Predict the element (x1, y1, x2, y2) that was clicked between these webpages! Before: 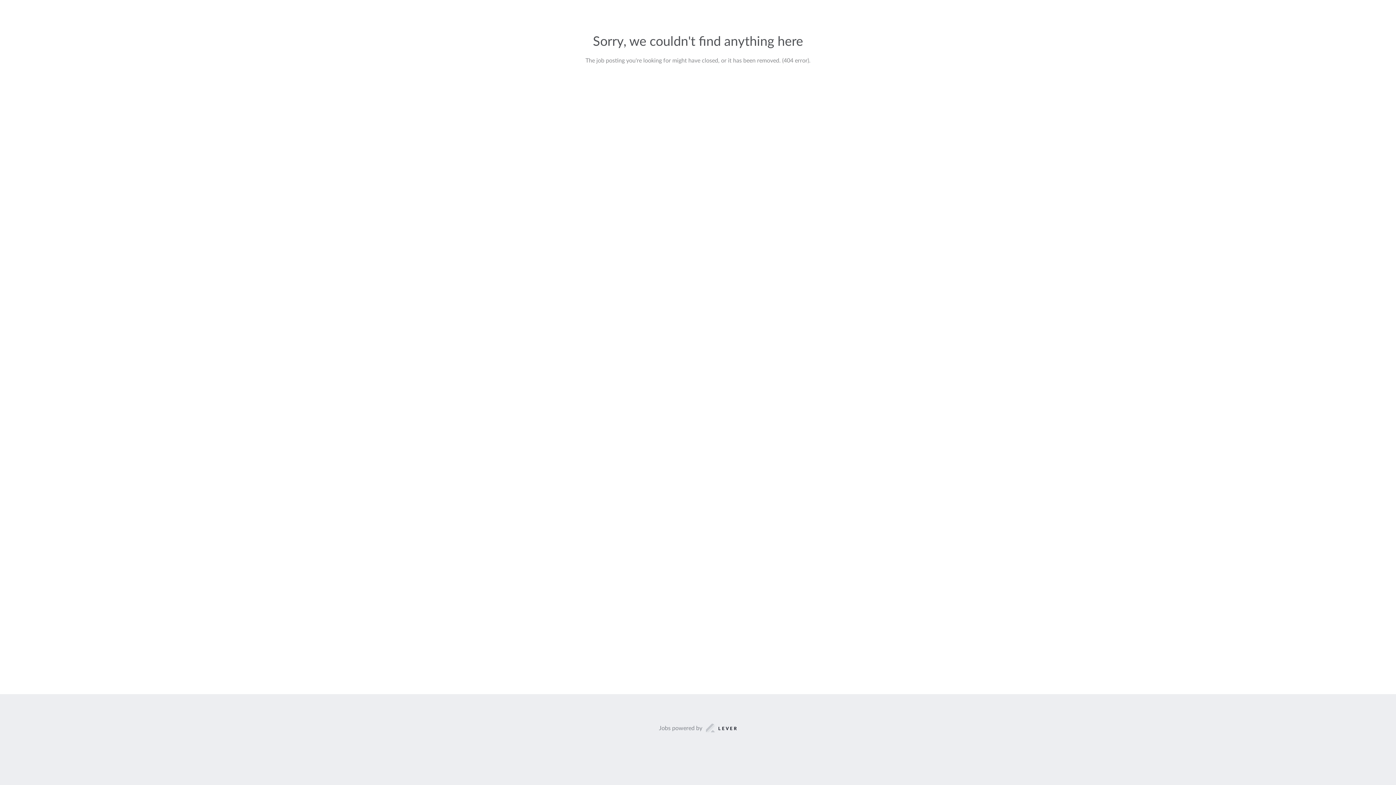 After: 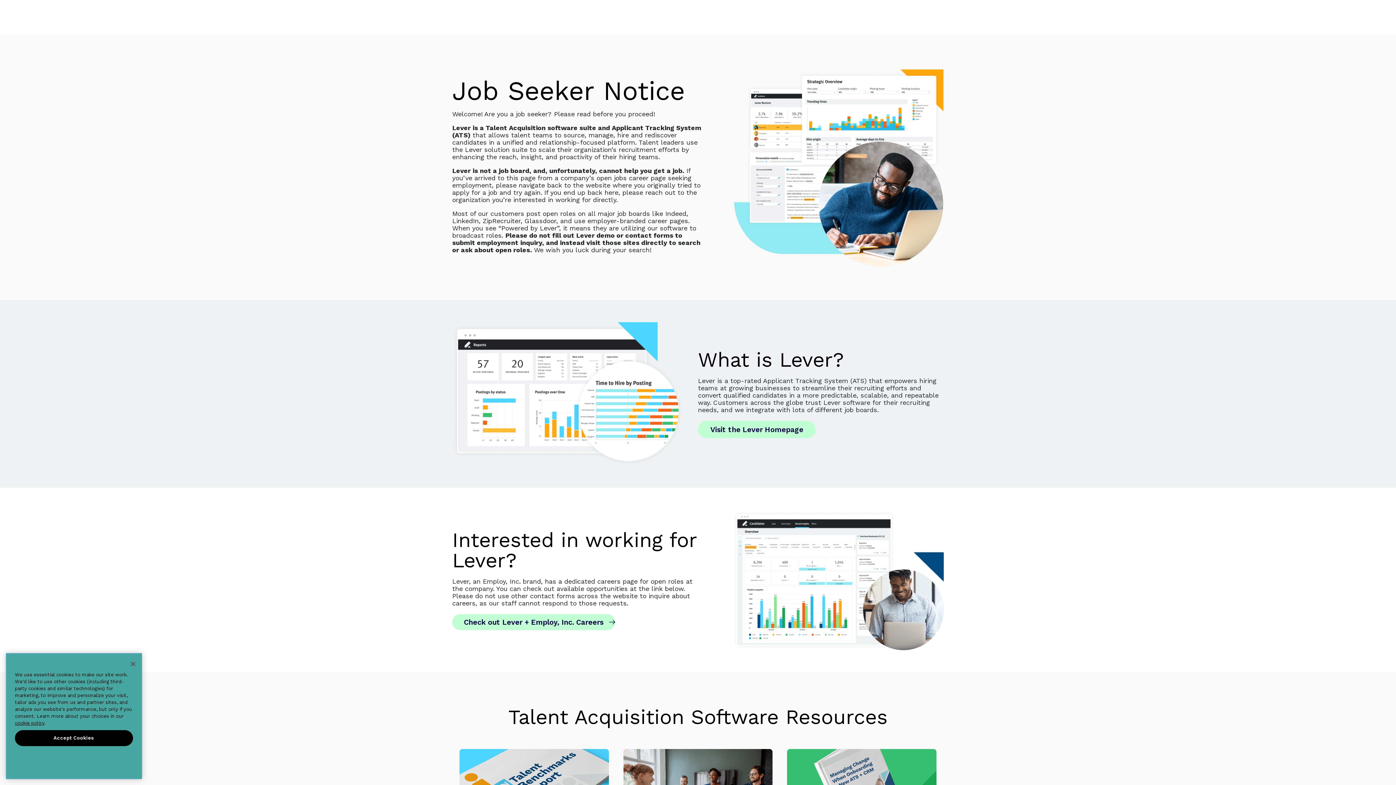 Action: label: Jobs powered by bbox: (659, 723, 737, 733)